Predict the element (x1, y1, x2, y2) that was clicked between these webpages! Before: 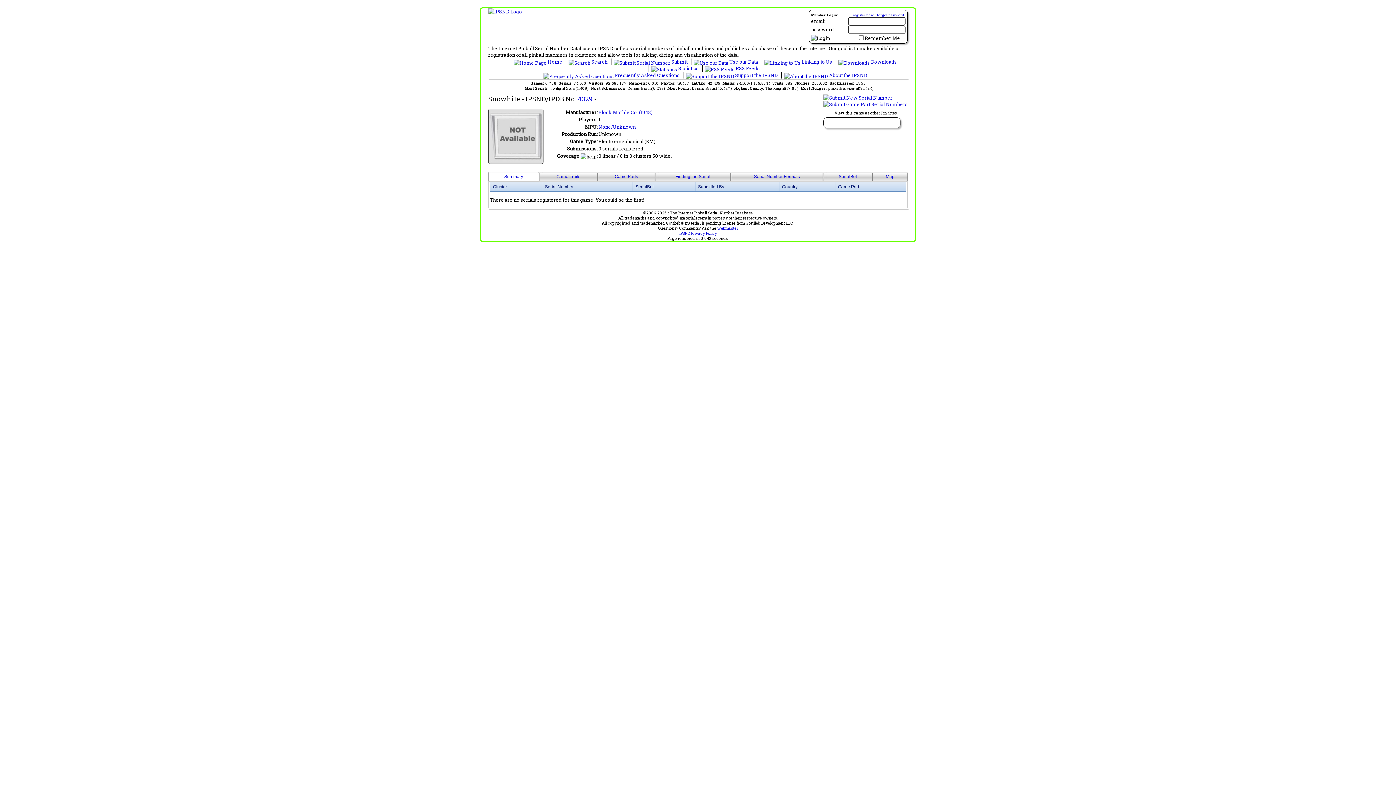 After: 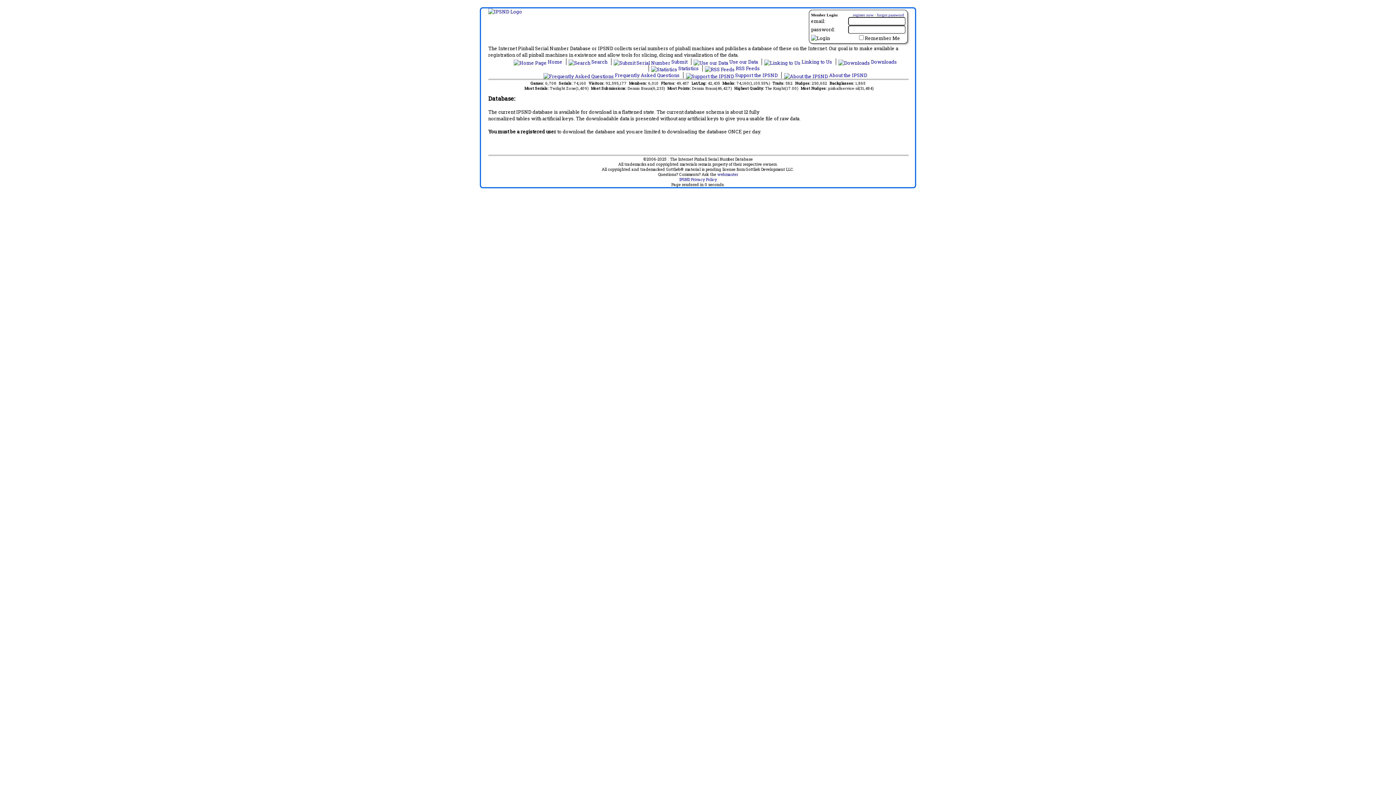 Action: label:  Downloads  bbox: (838, 58, 897, 65)